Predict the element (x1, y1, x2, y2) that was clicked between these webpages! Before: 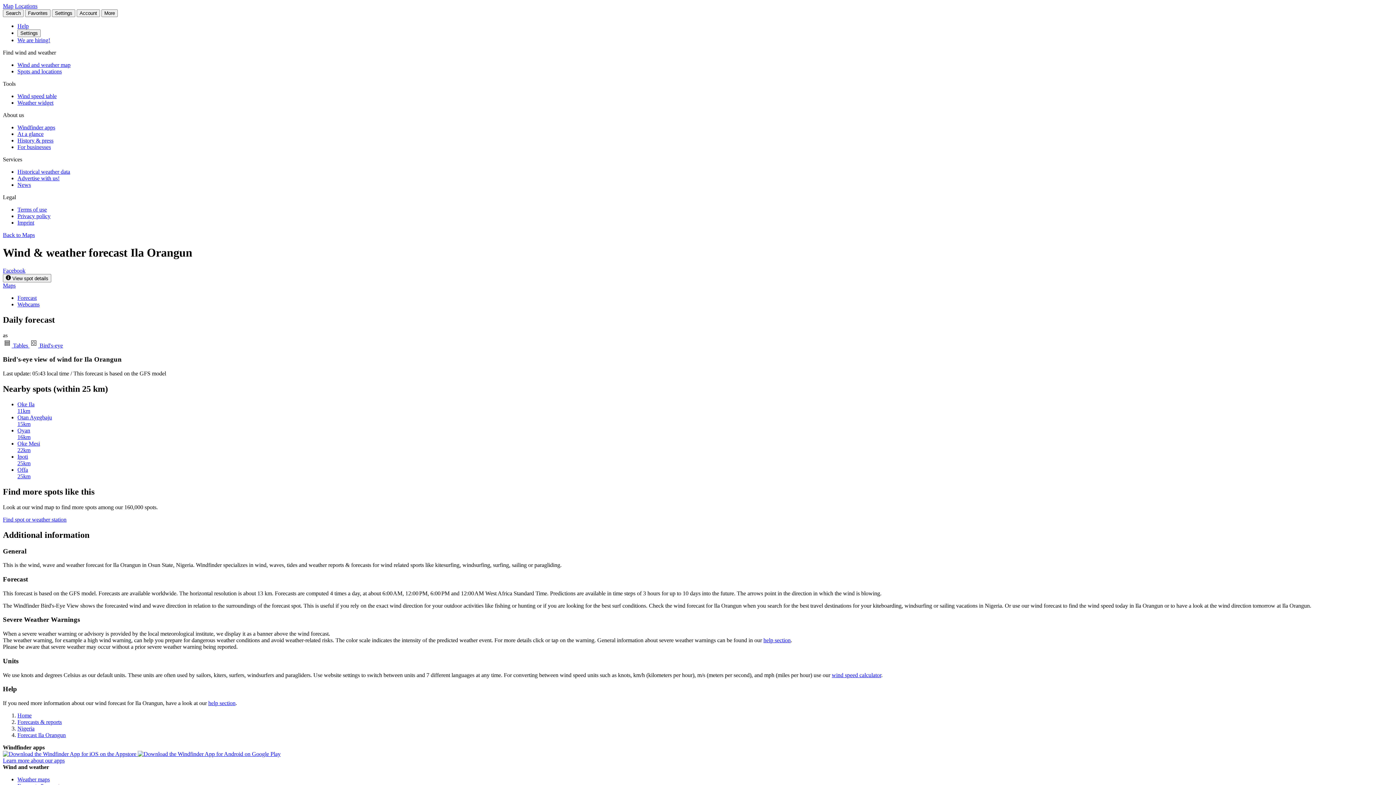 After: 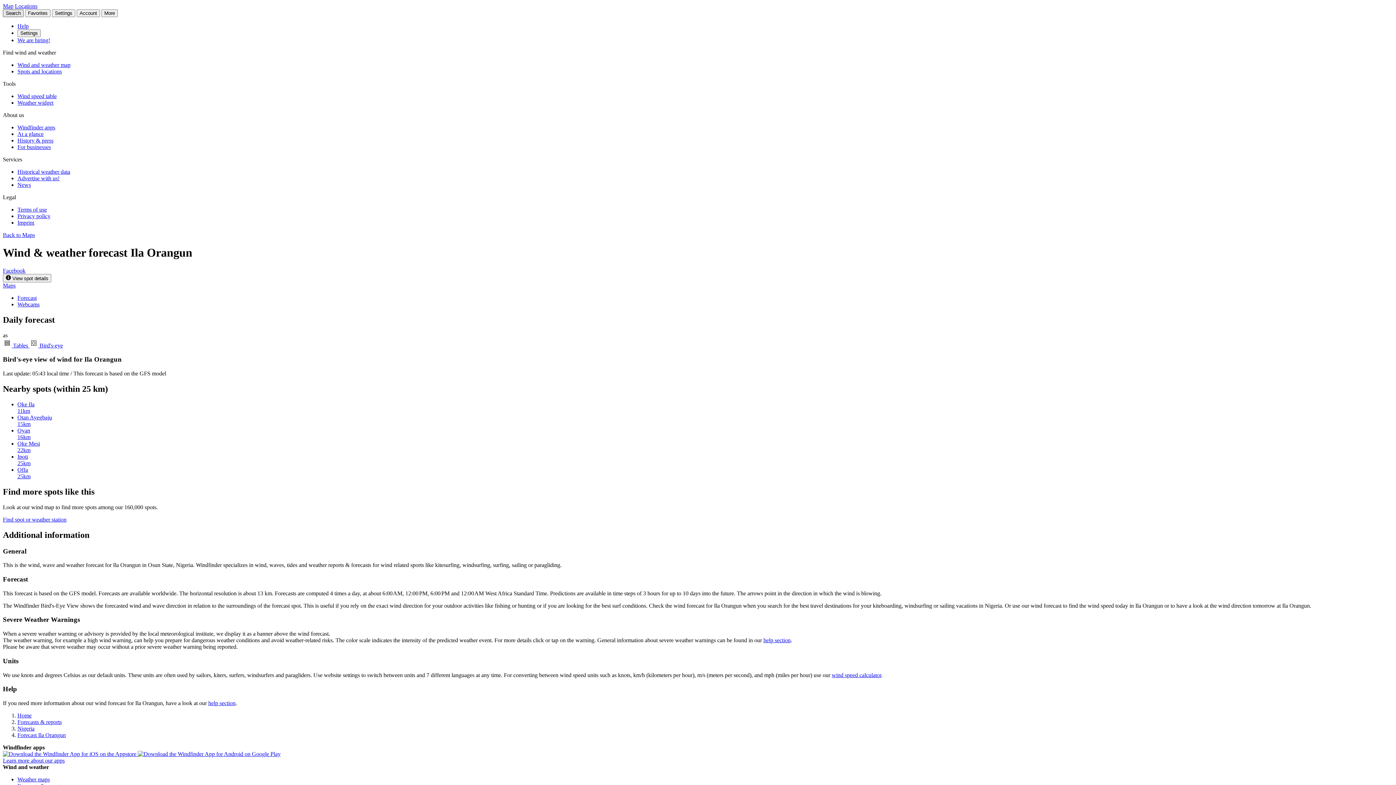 Action: label: Search bbox: (2, 9, 23, 17)